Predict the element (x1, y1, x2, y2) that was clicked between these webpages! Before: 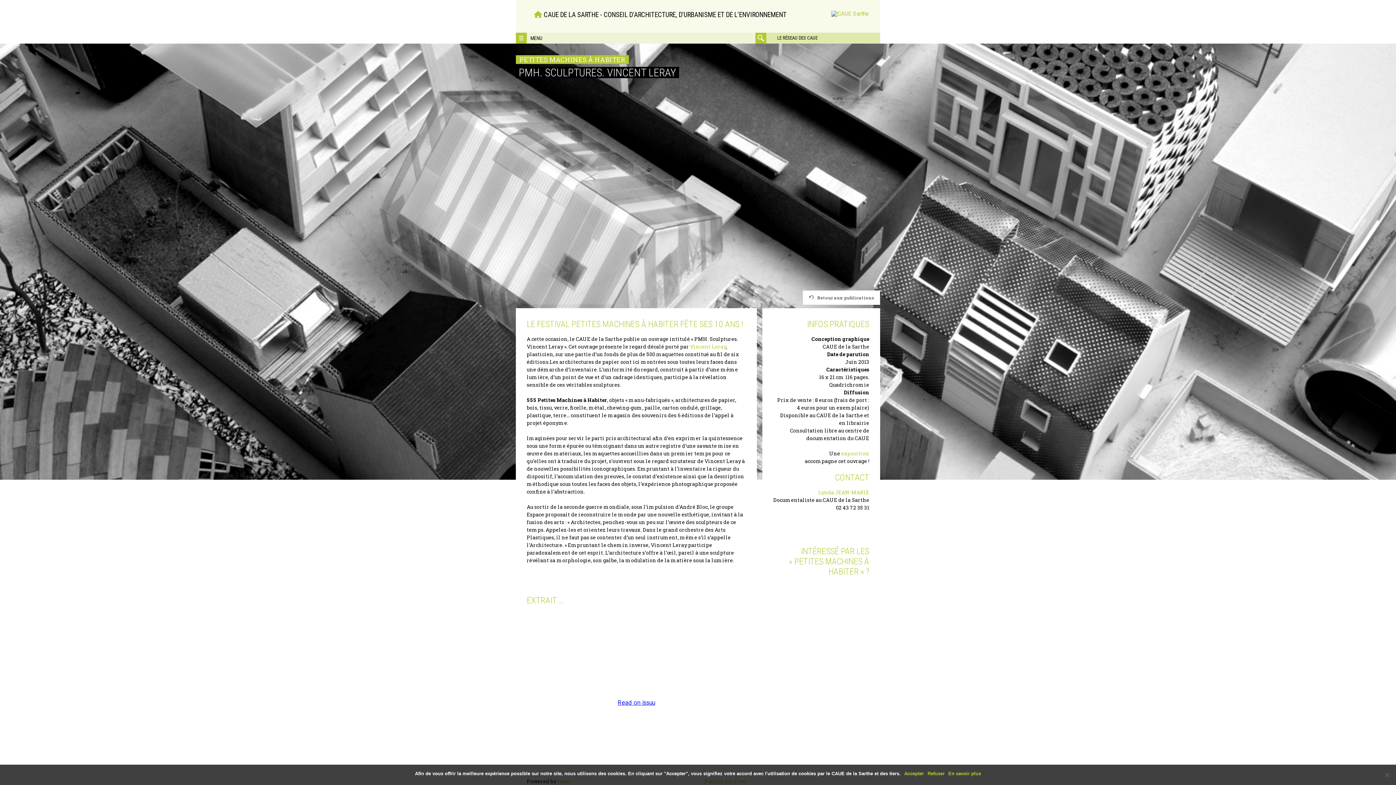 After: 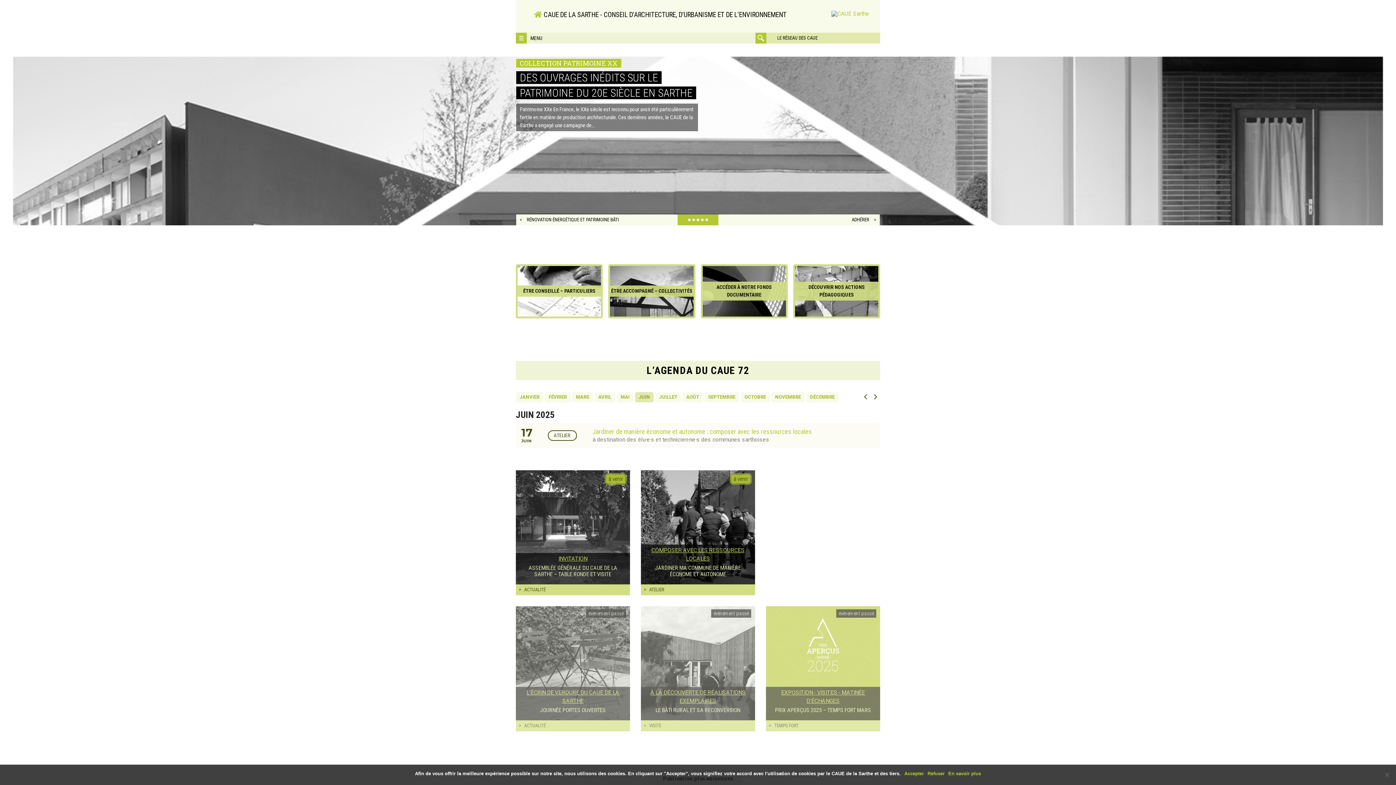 Action: bbox: (831, 10, 869, 17)